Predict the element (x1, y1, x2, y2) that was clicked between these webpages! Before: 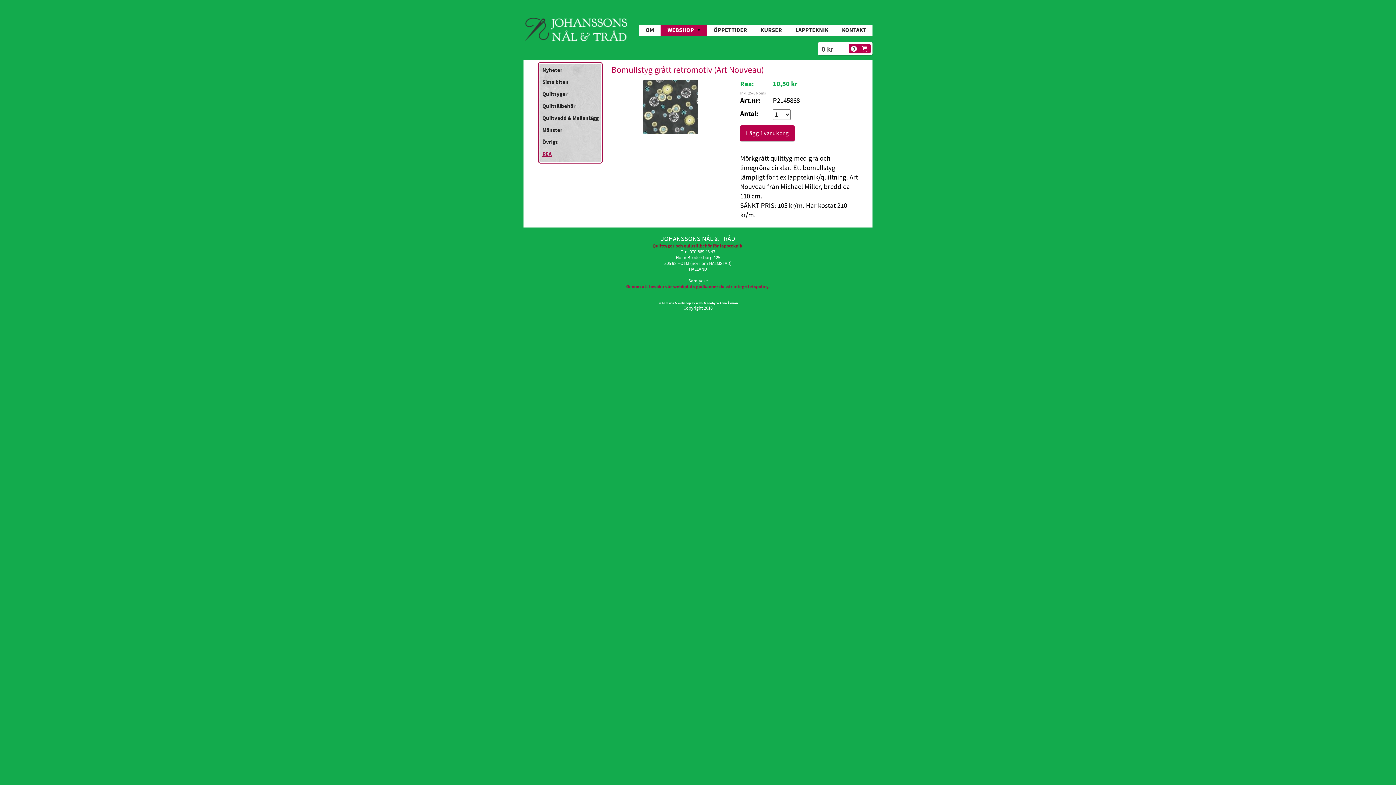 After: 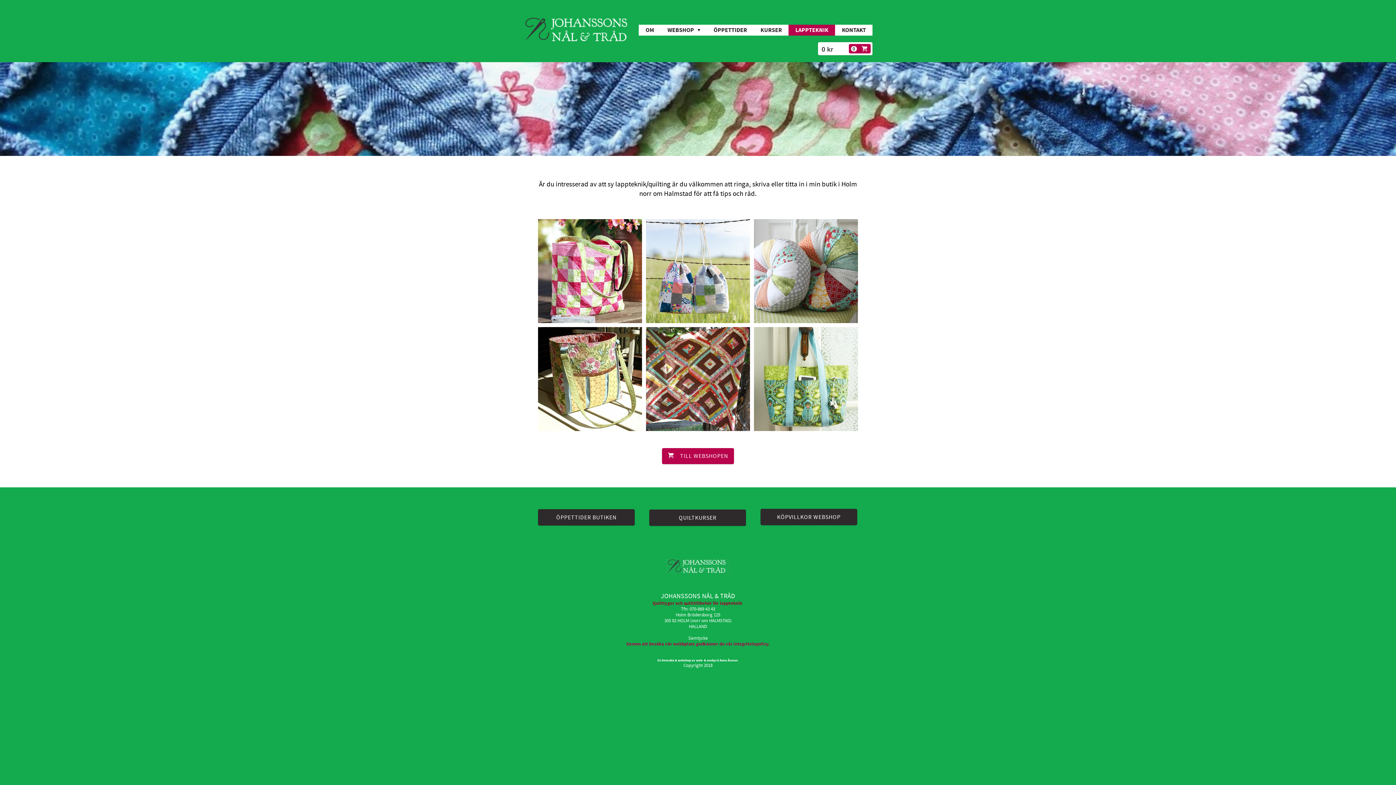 Action: bbox: (788, 24, 835, 35) label: LAPPTEKNIK